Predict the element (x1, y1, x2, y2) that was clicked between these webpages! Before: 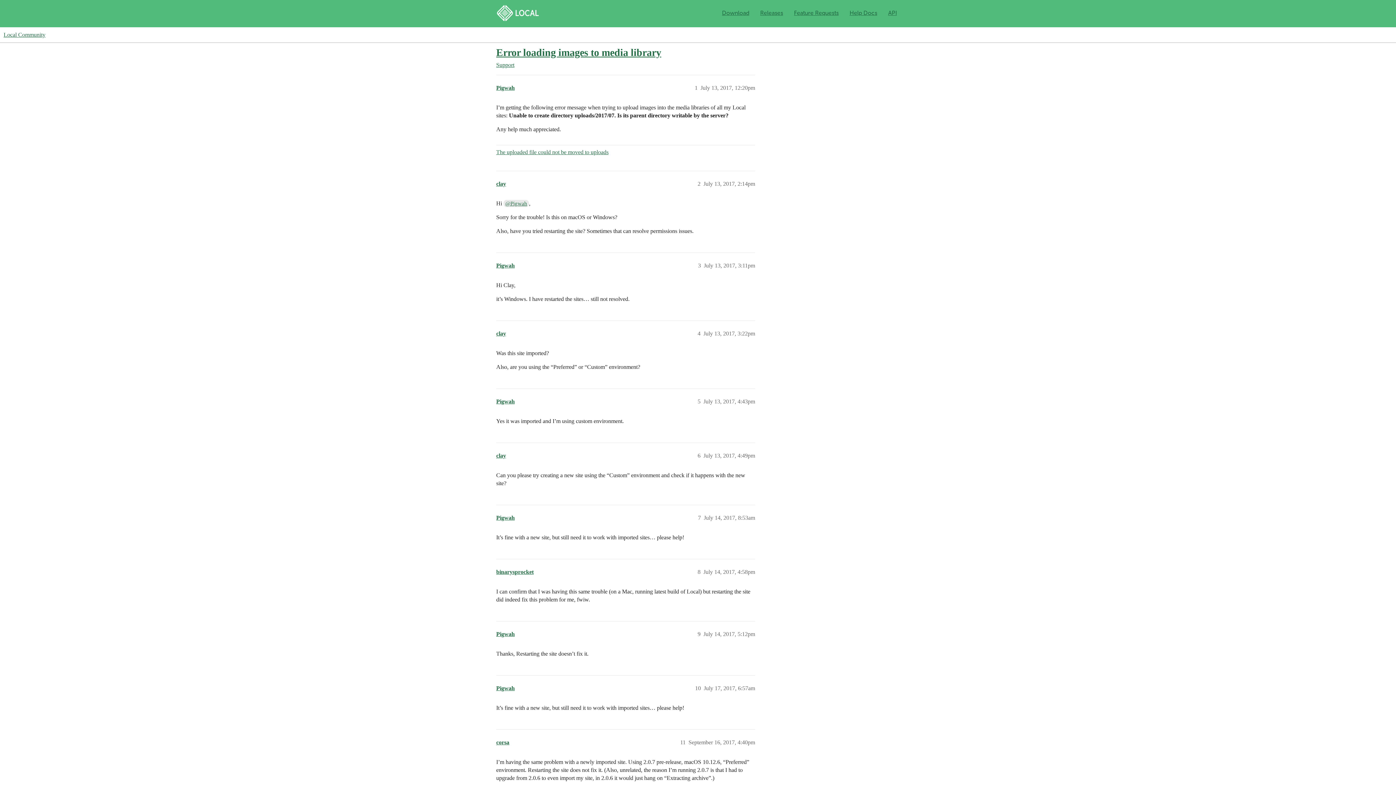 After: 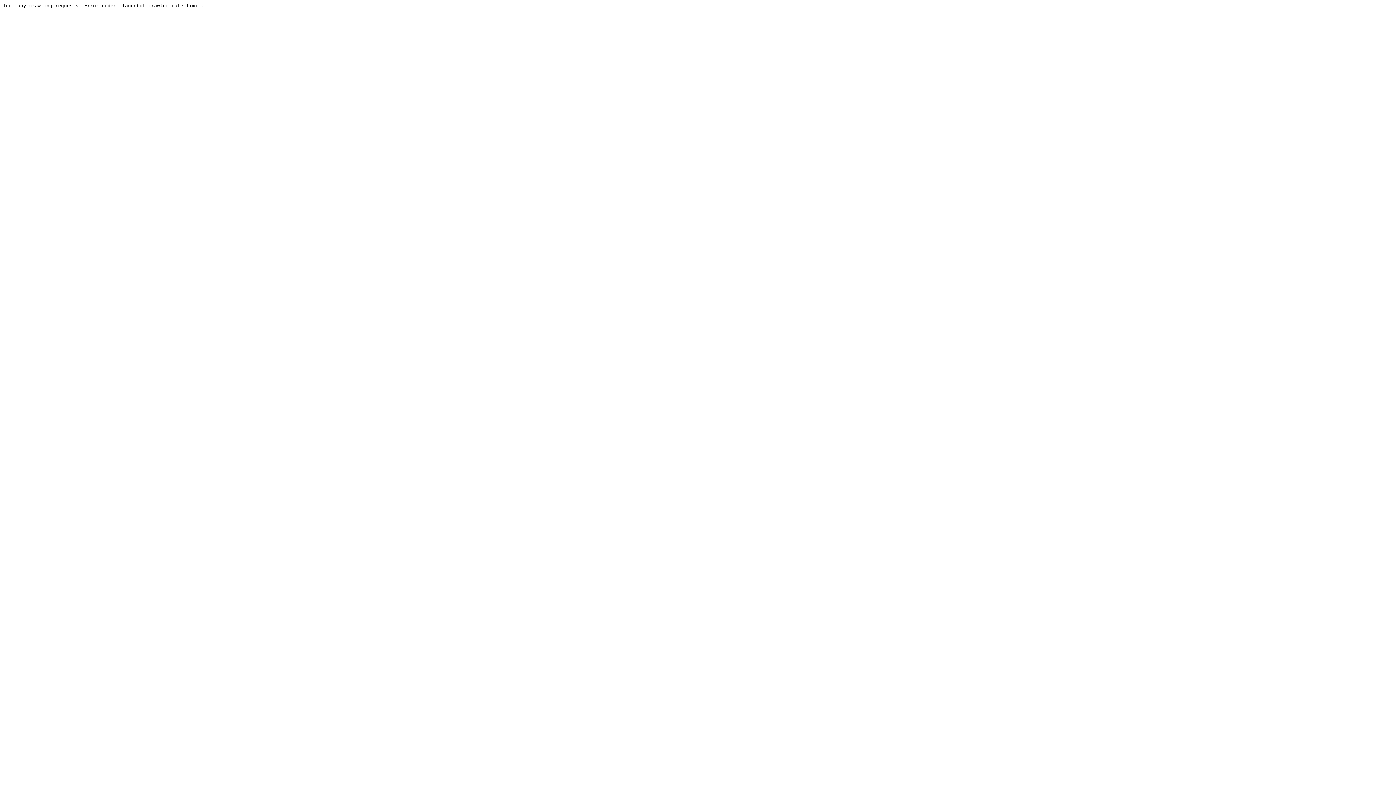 Action: bbox: (496, 84, 514, 90) label: Pigwah